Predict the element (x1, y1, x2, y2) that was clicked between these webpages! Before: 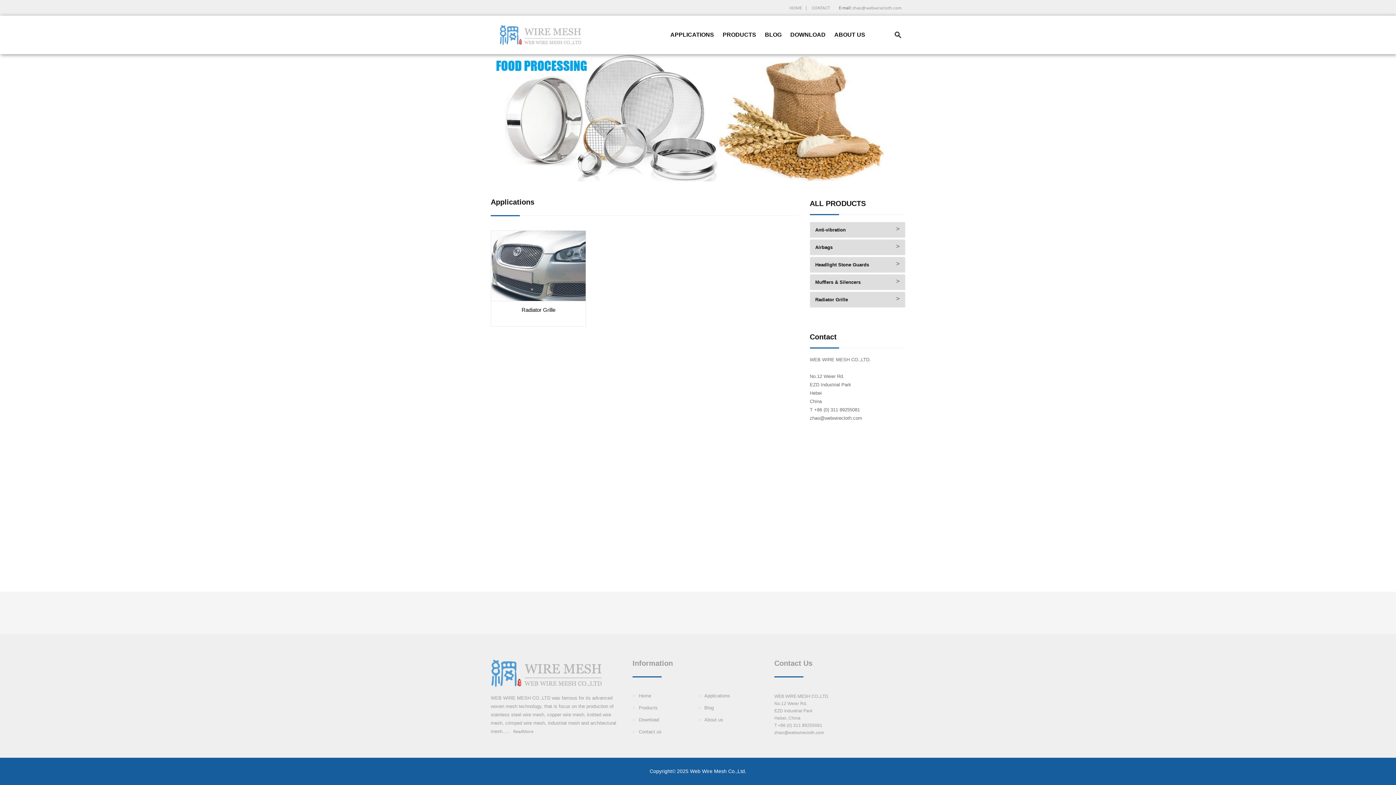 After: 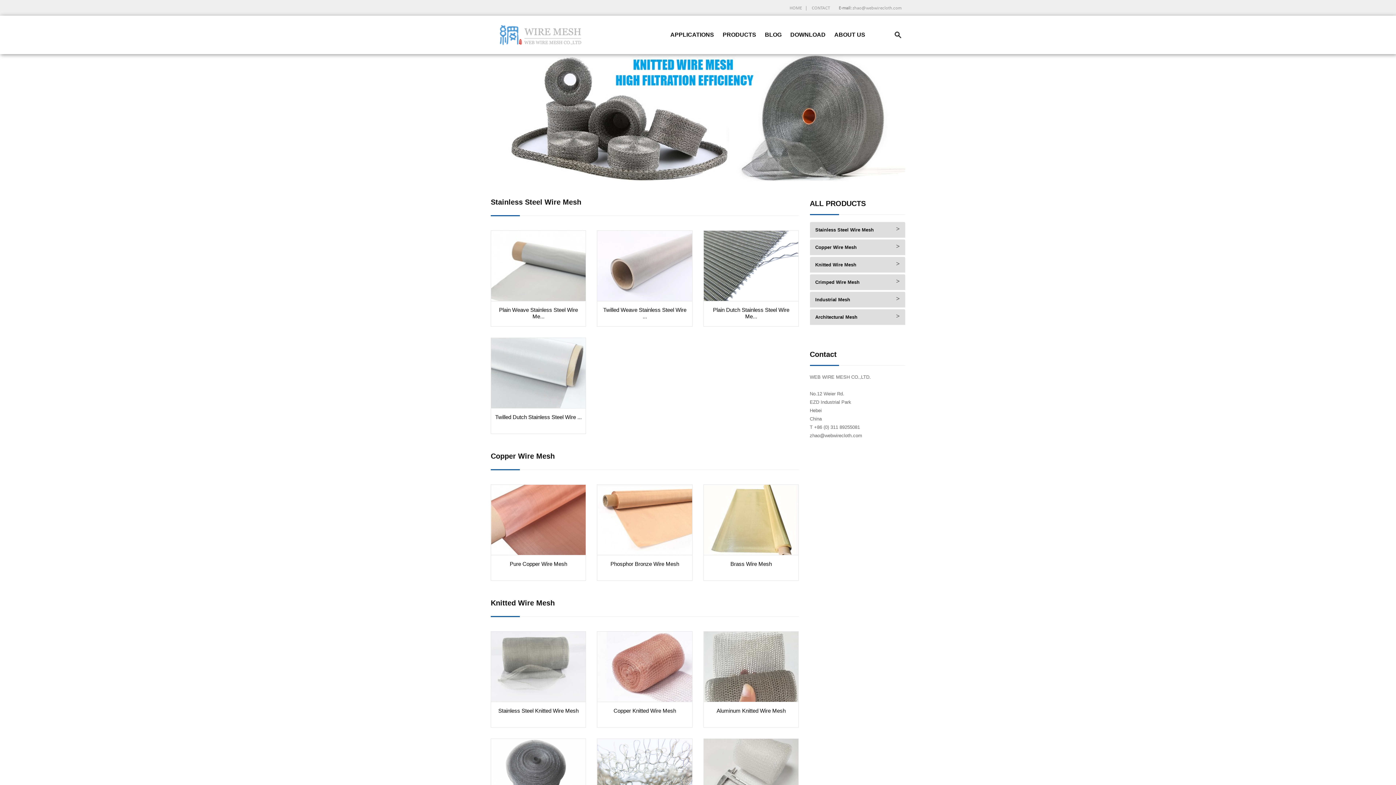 Action: bbox: (719, 15, 760, 53) label: PRODUCTS